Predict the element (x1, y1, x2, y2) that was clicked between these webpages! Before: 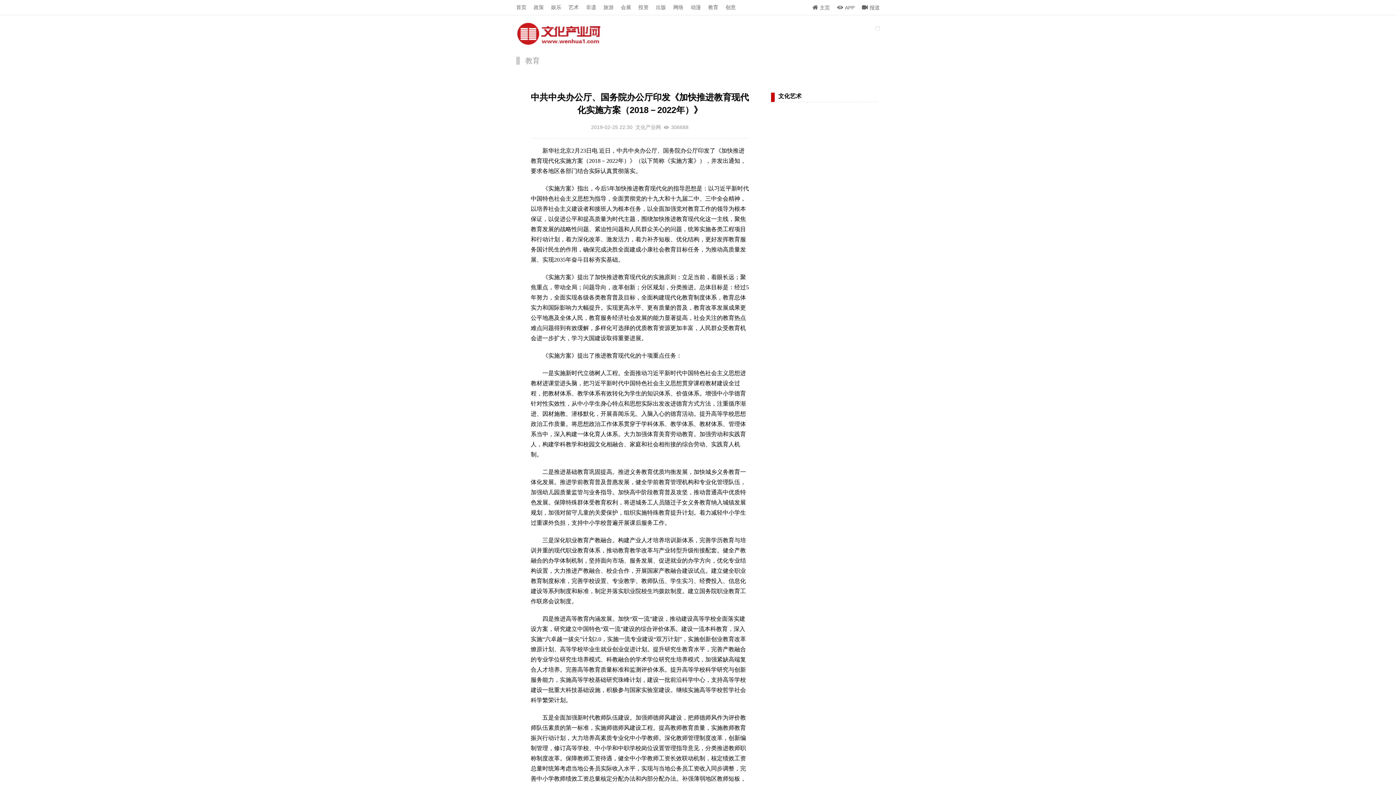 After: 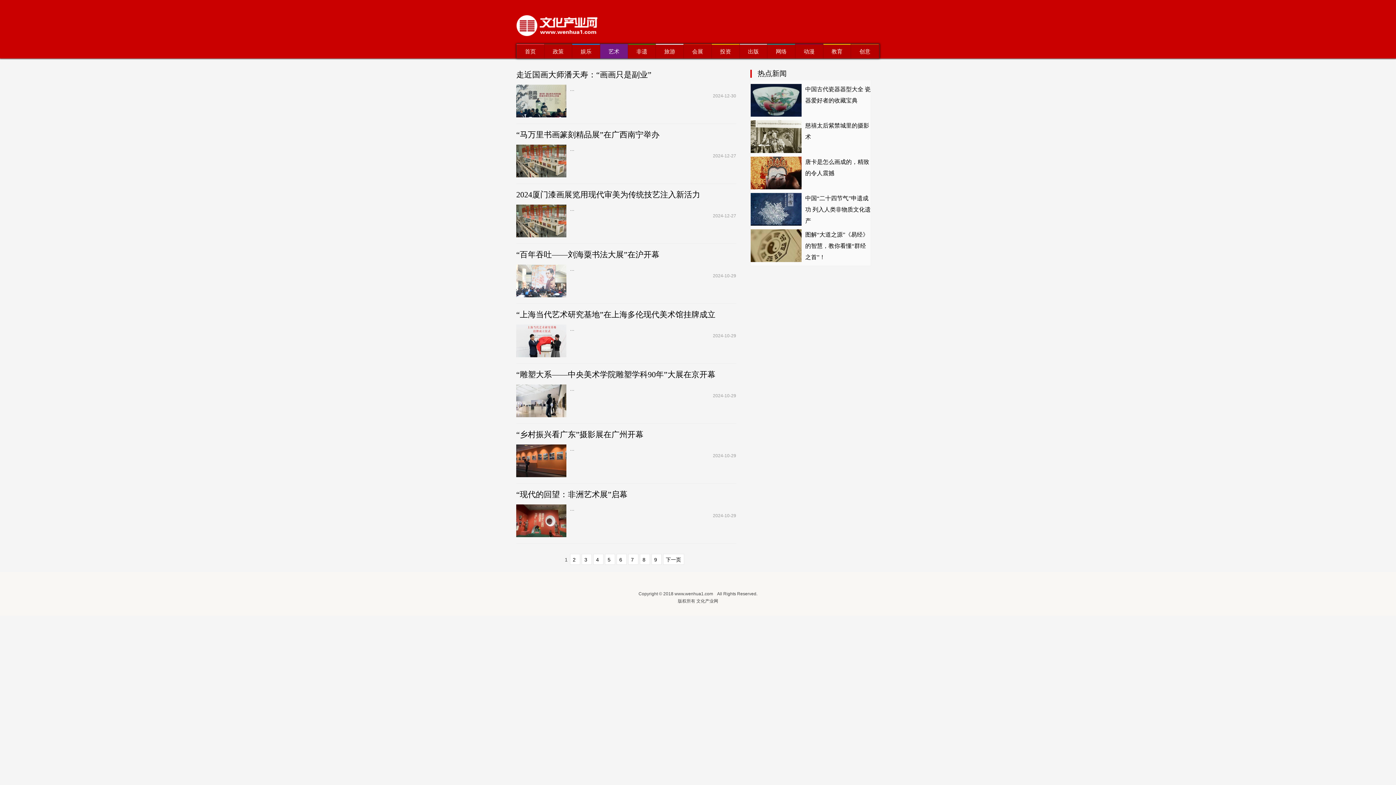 Action: bbox: (568, 4, 578, 10) label: 艺术